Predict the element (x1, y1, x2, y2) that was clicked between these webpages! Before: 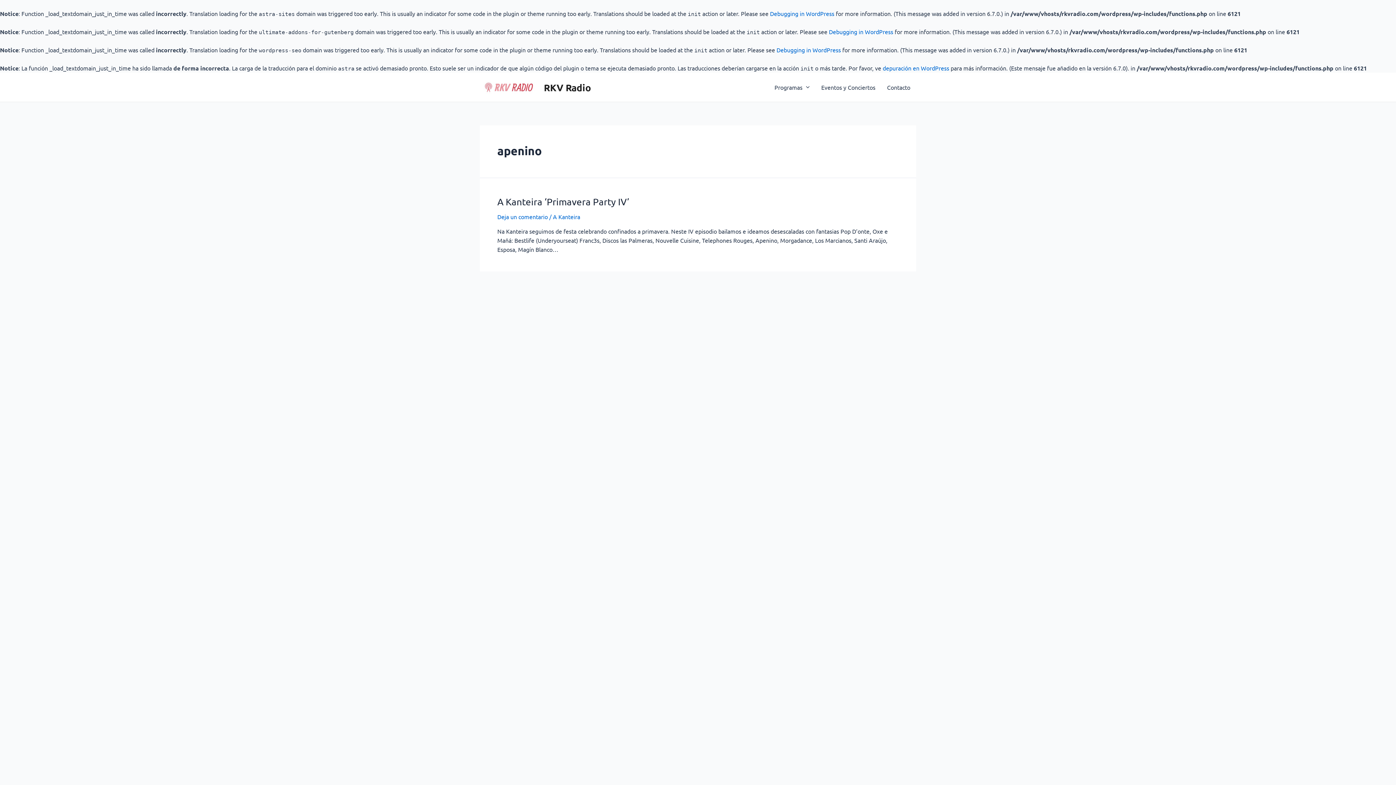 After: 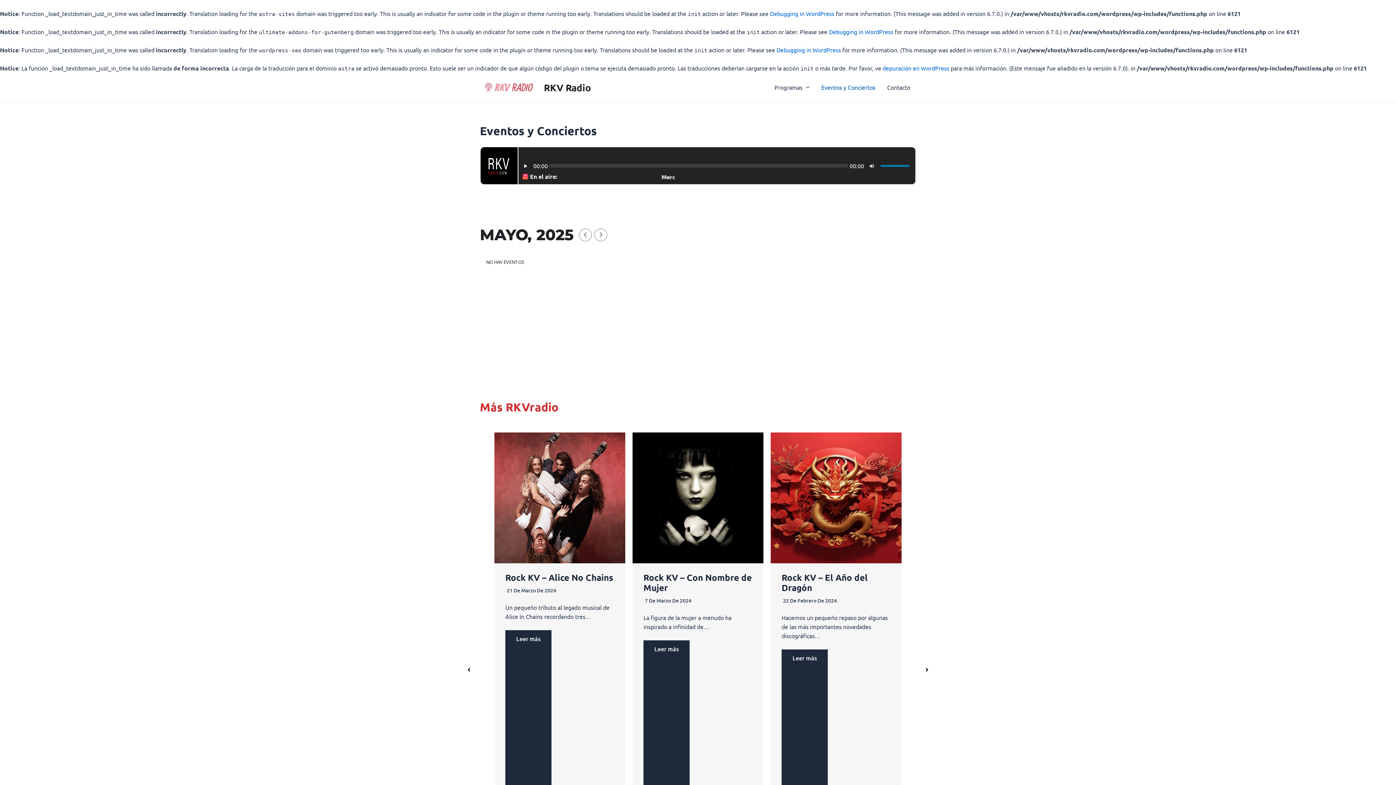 Action: bbox: (815, 72, 881, 101) label: Eventos y Conciertos